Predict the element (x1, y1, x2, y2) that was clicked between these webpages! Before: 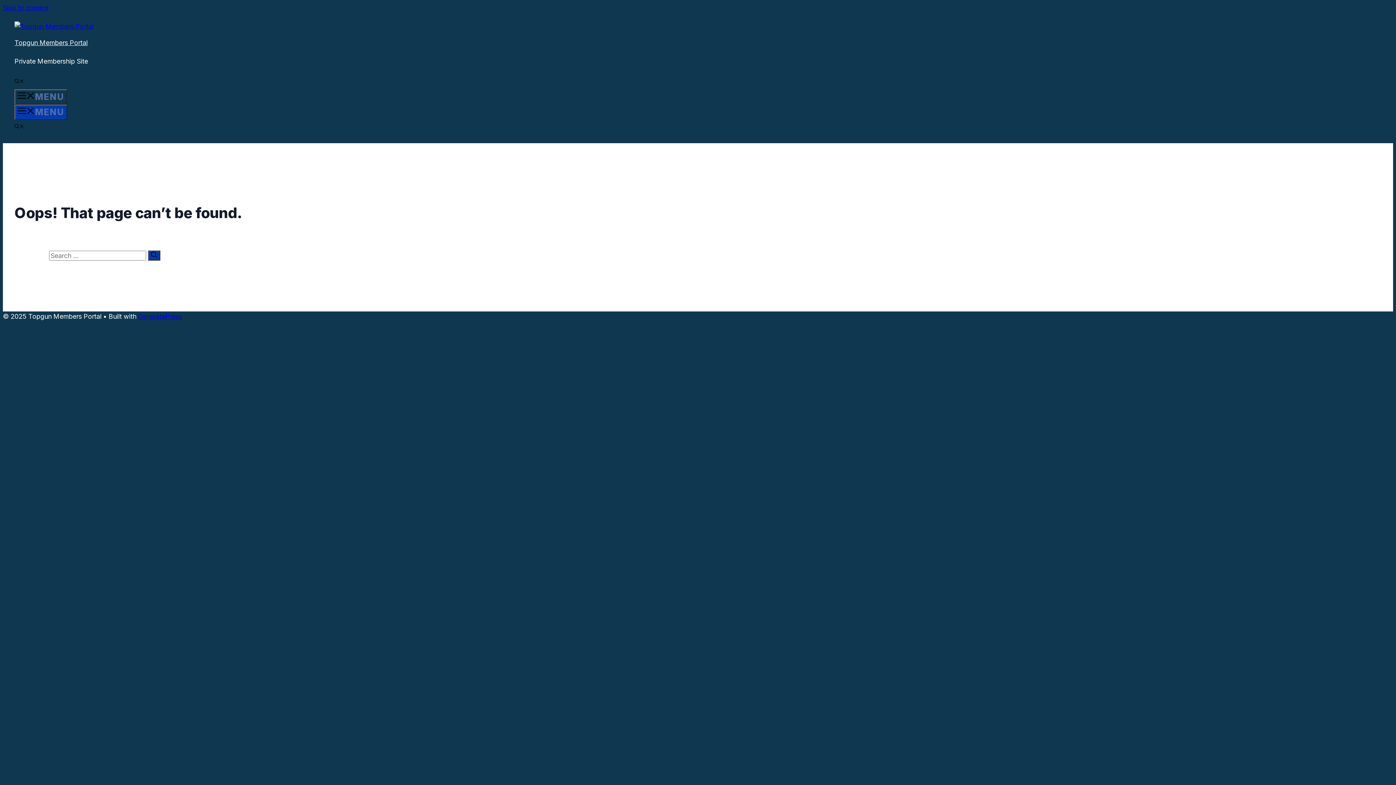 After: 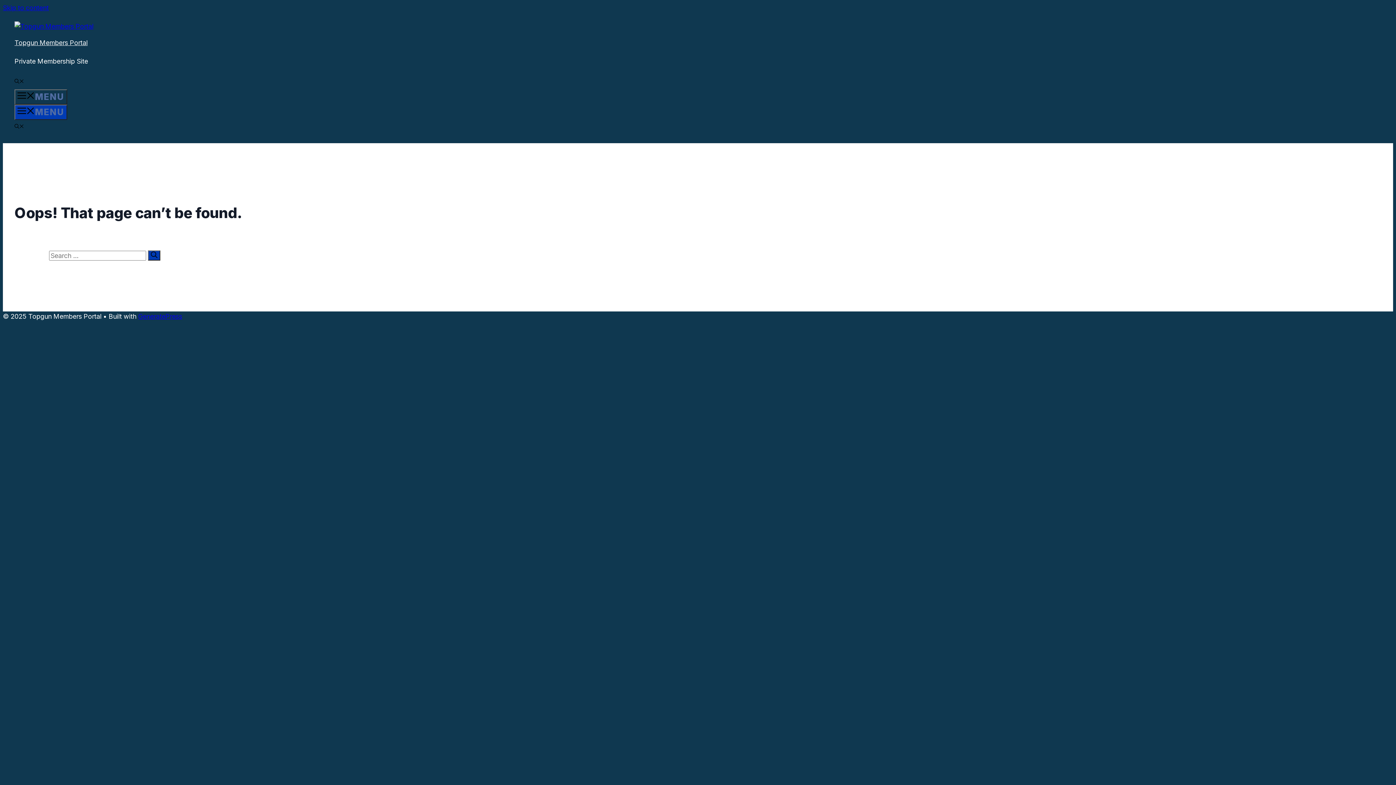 Action: bbox: (14, 79, 23, 84) label: Open search